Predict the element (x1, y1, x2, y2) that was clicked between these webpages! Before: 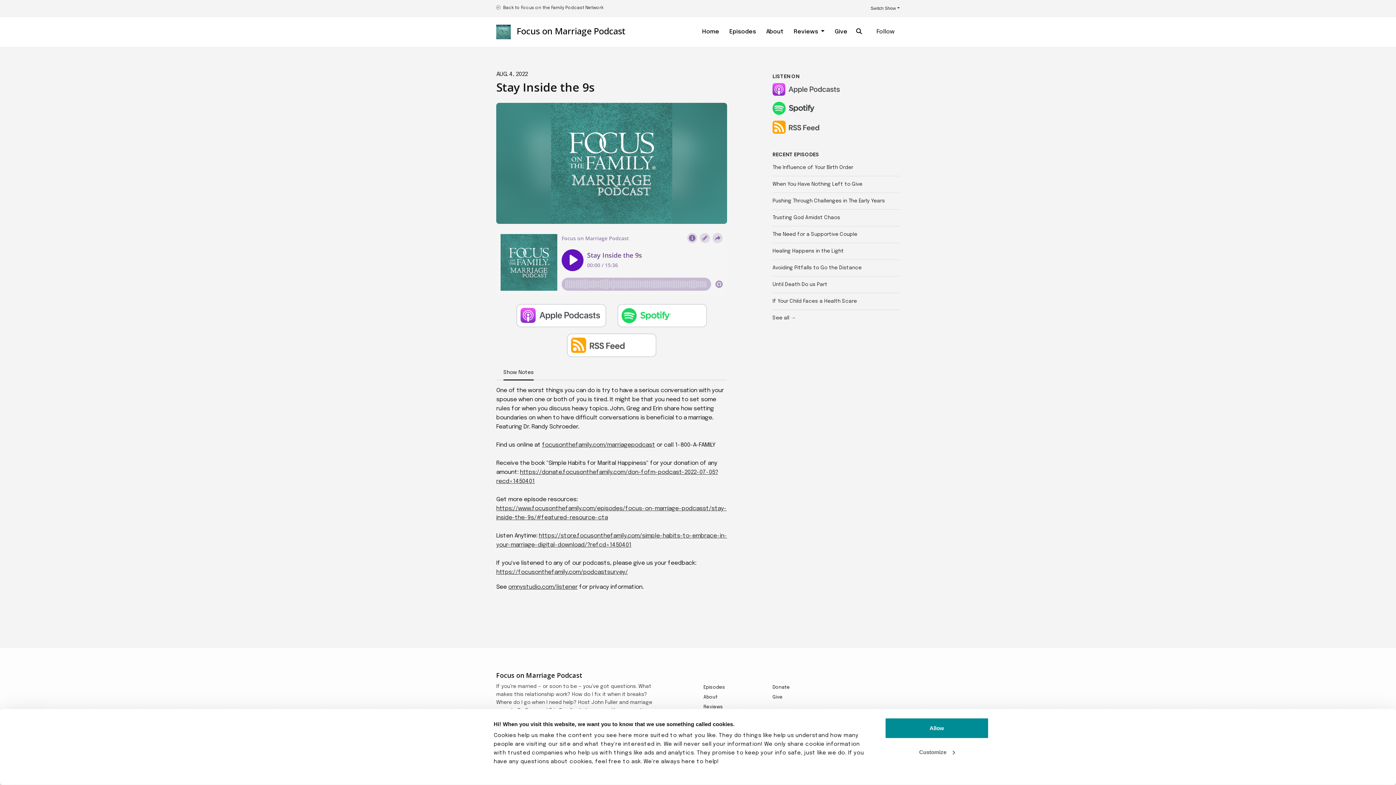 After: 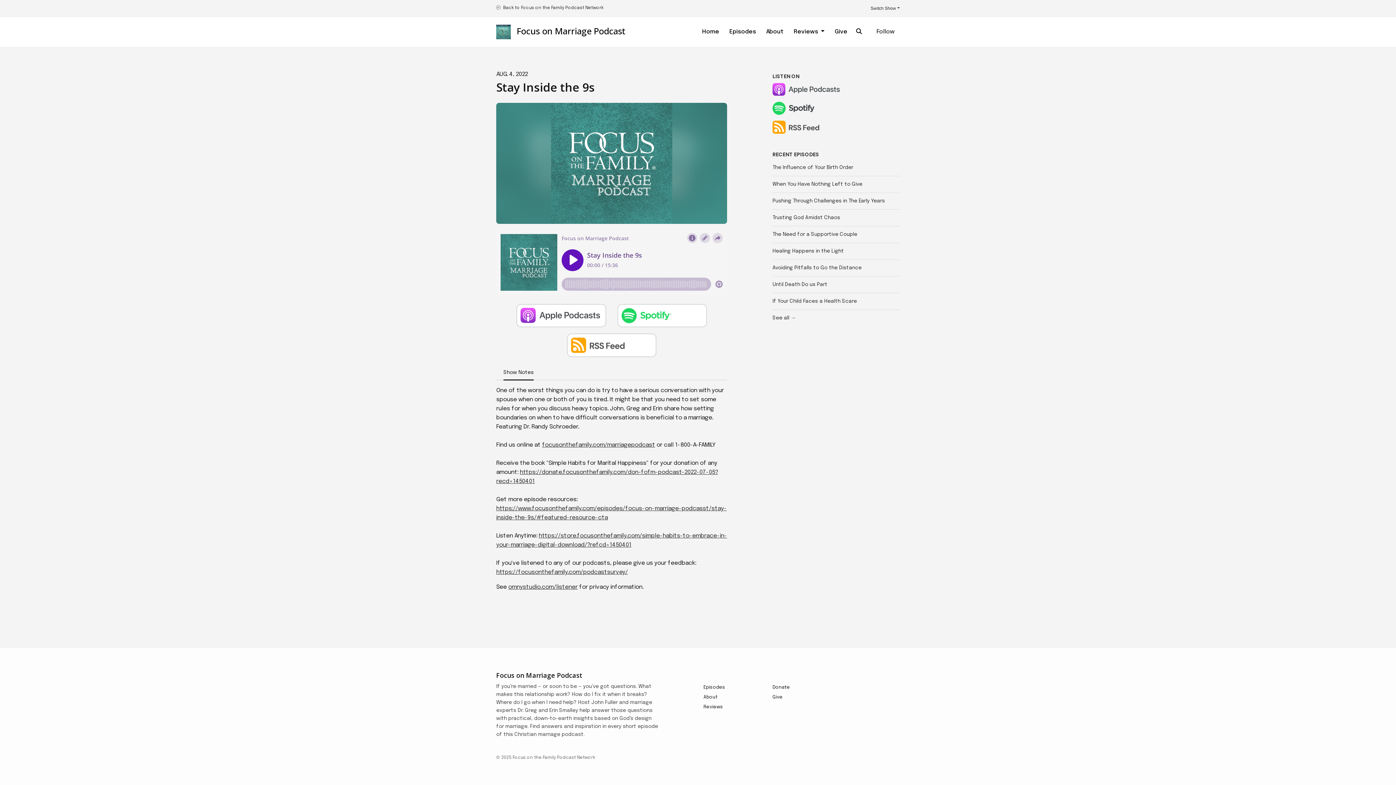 Action: label: Give bbox: (772, 692, 782, 702)